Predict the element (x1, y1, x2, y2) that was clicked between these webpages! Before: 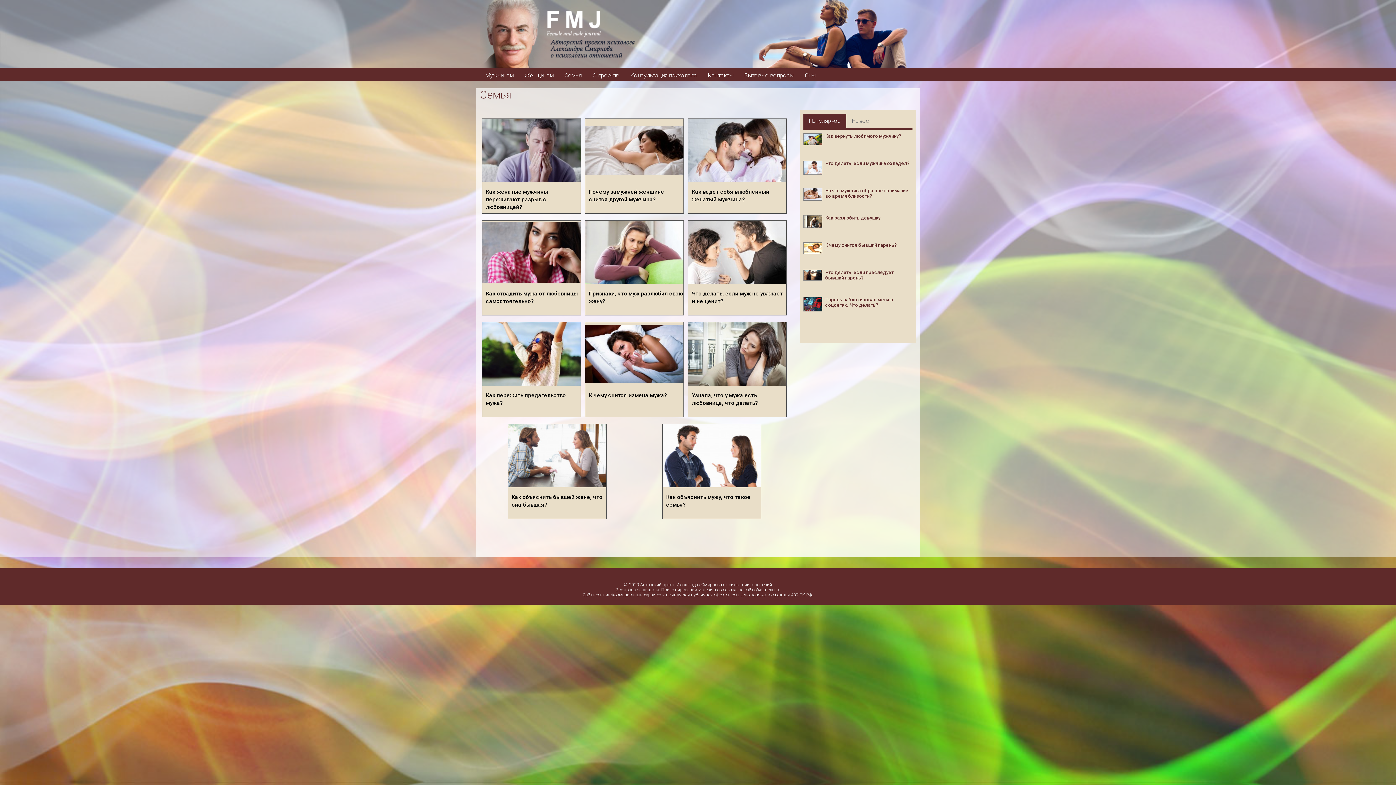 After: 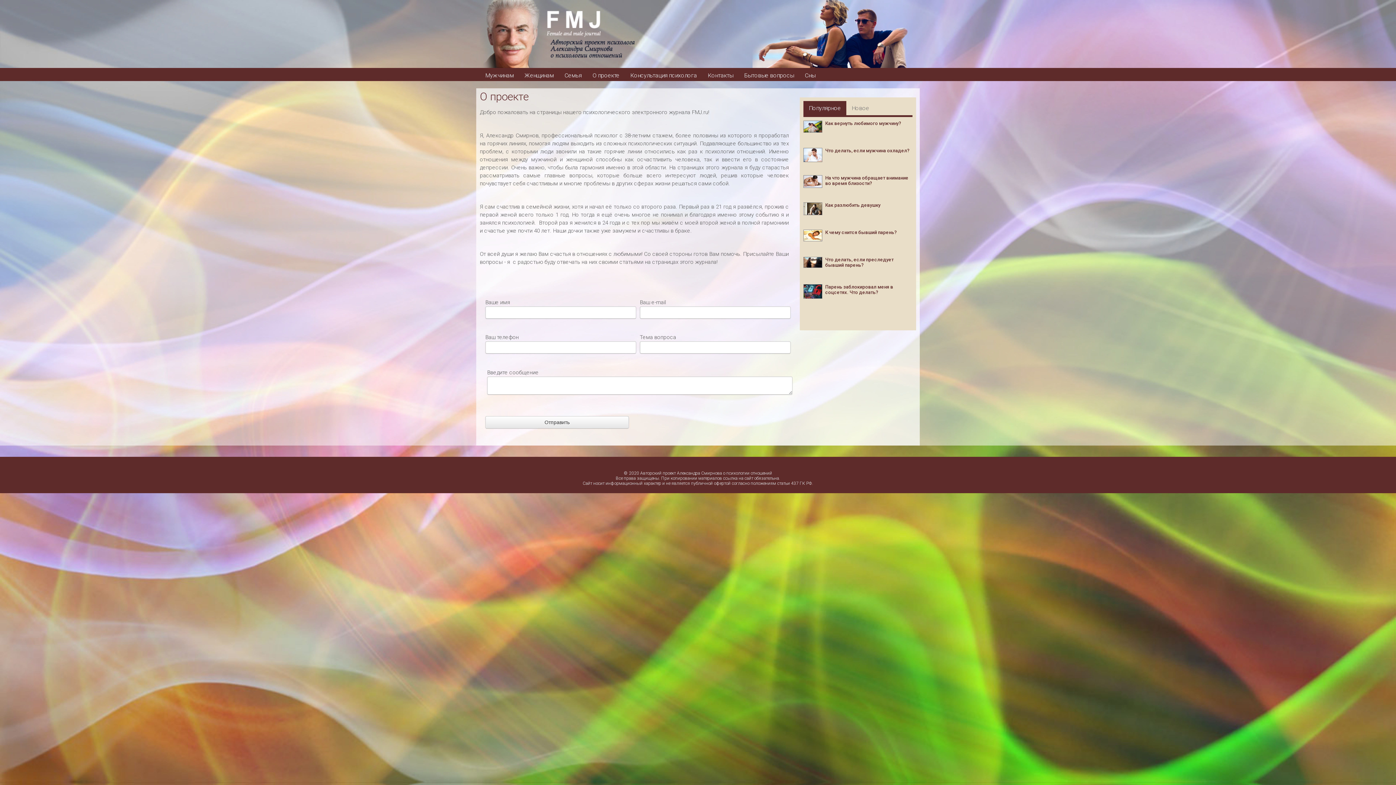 Action: label: О проекте bbox: (587, 69, 625, 81)